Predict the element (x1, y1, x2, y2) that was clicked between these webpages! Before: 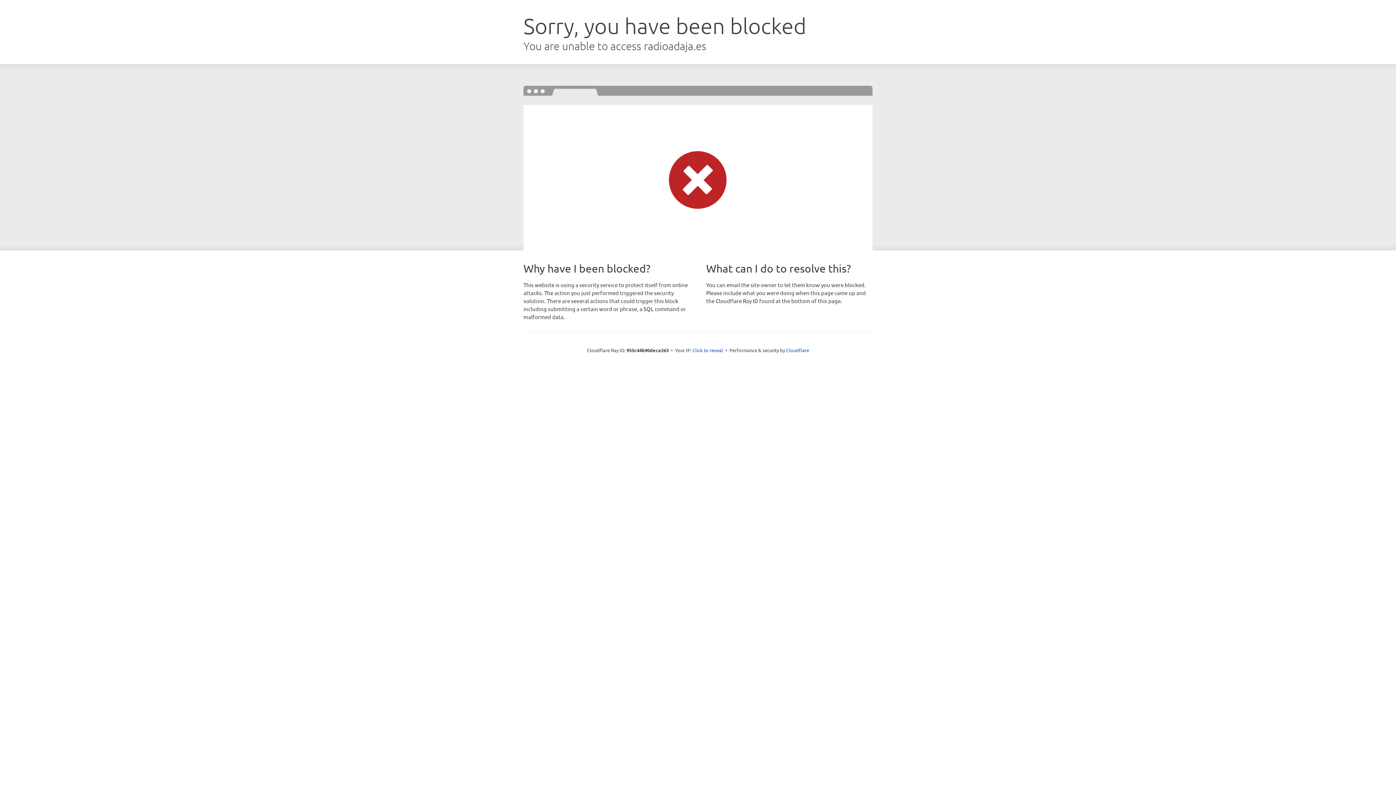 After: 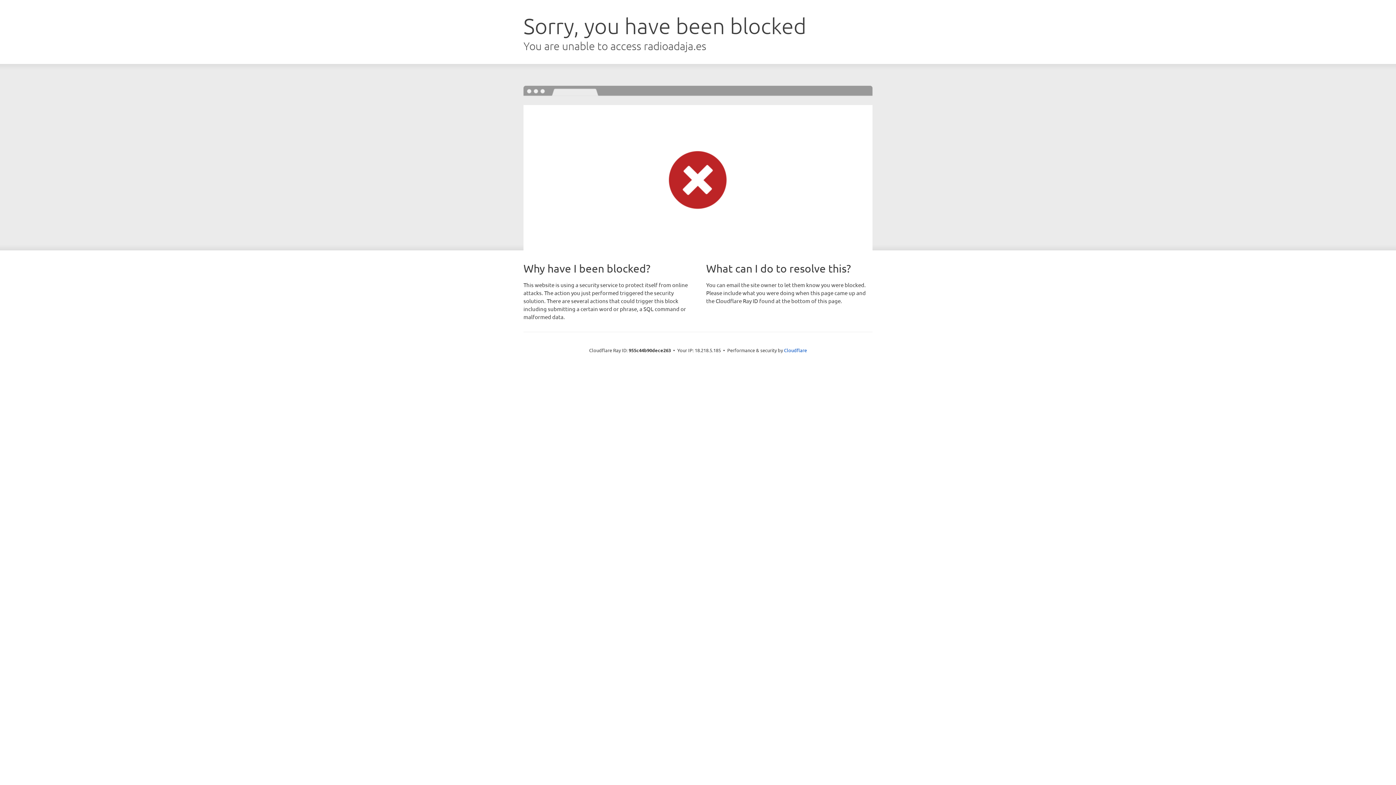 Action: label: Click to reveal bbox: (692, 346, 723, 353)